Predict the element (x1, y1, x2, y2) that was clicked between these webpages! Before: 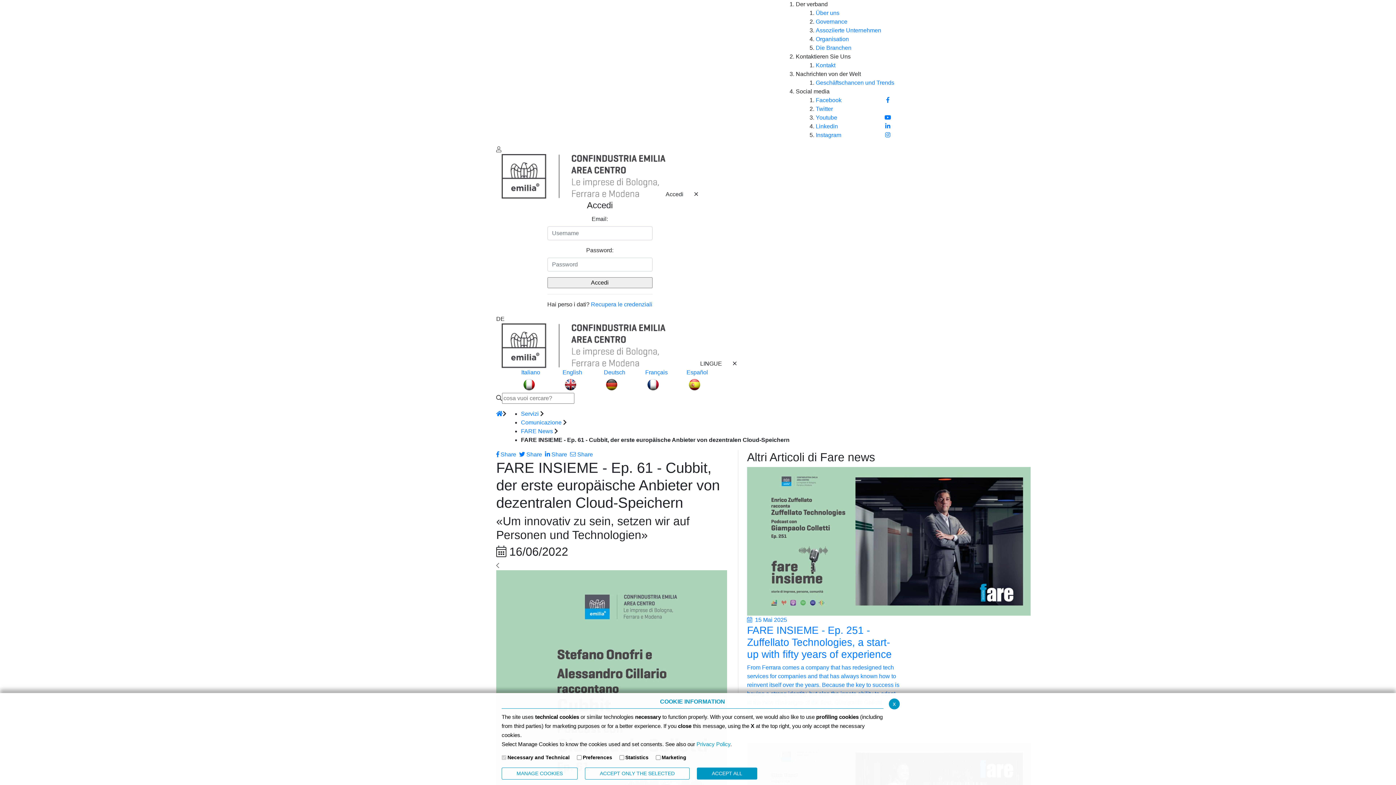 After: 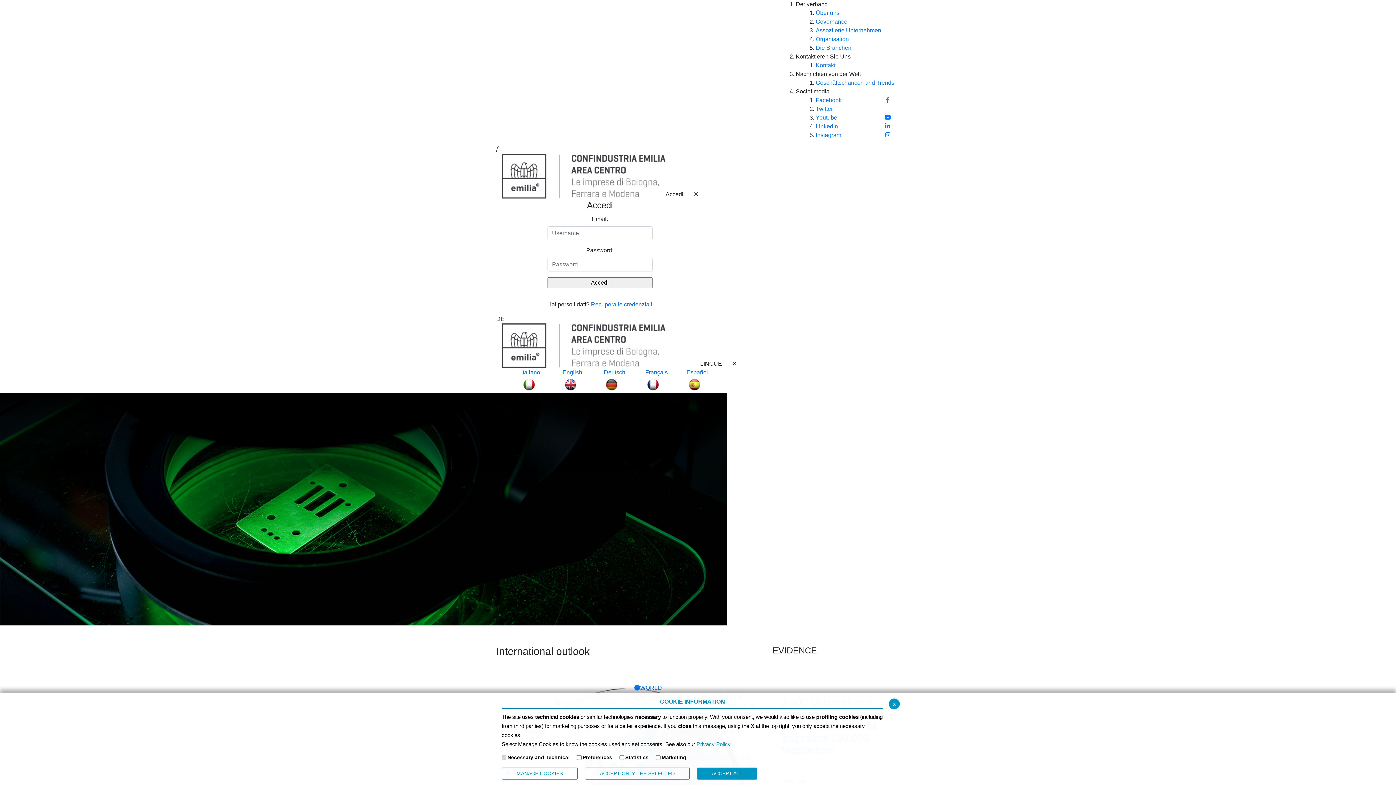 Action: bbox: (496, 410, 502, 417)